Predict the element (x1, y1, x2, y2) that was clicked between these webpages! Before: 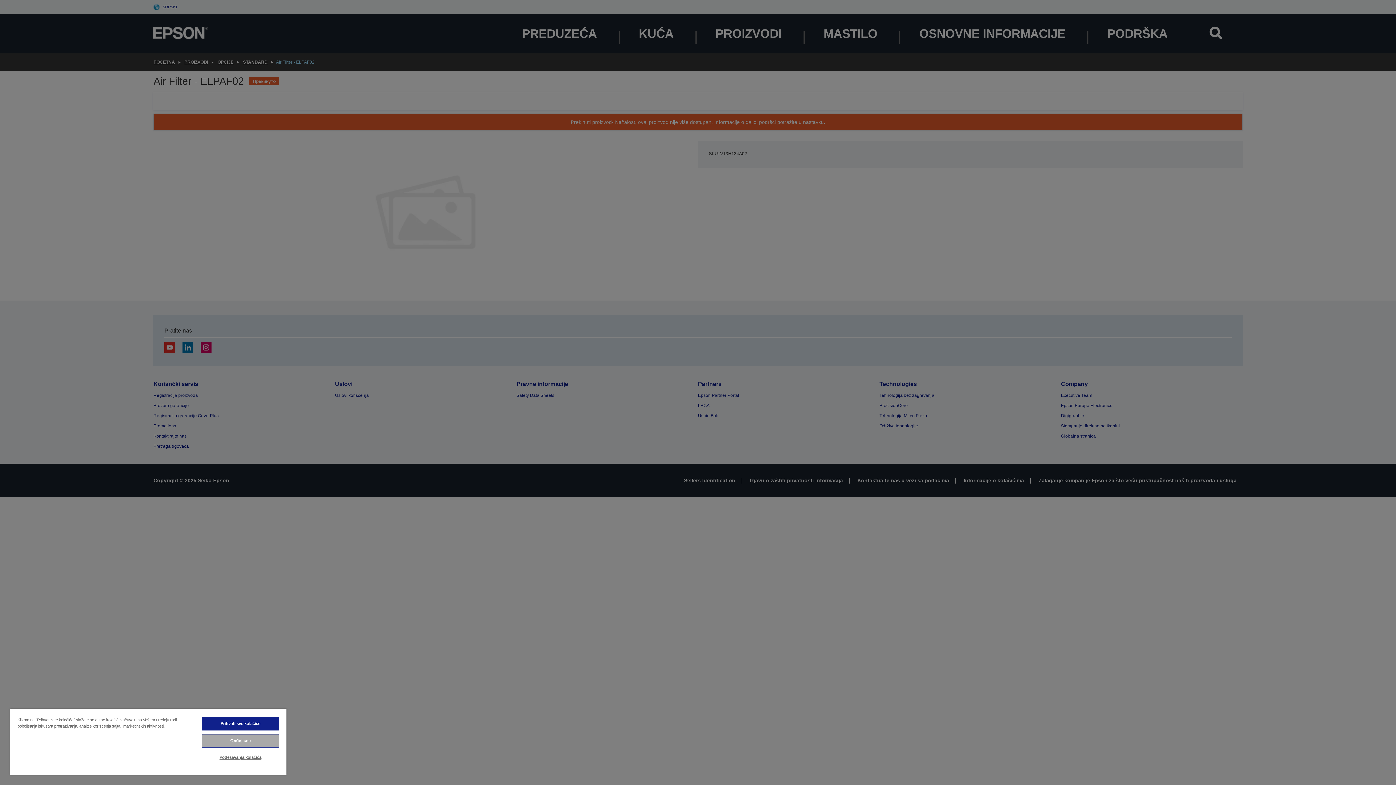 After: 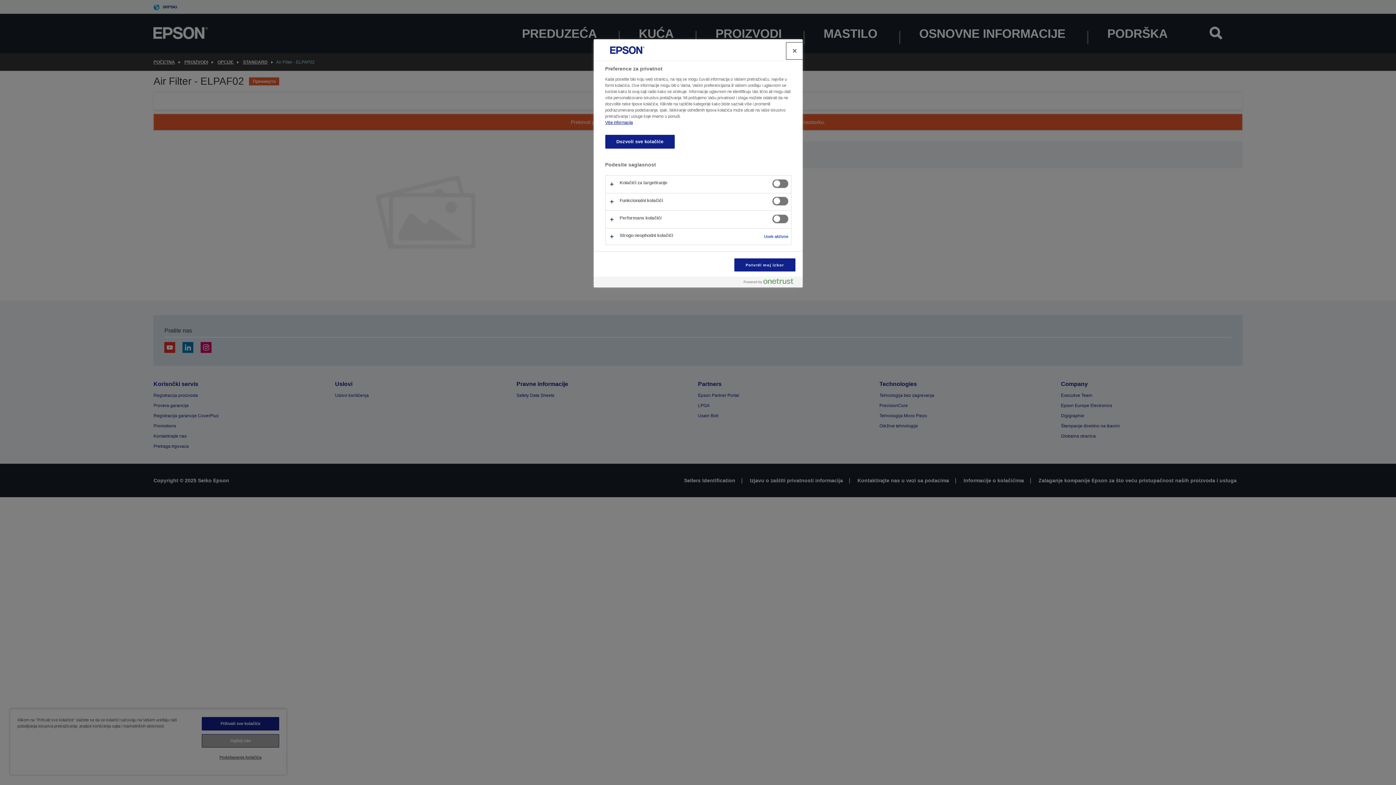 Action: label: Podešavanja kolačića bbox: (201, 751, 279, 764)